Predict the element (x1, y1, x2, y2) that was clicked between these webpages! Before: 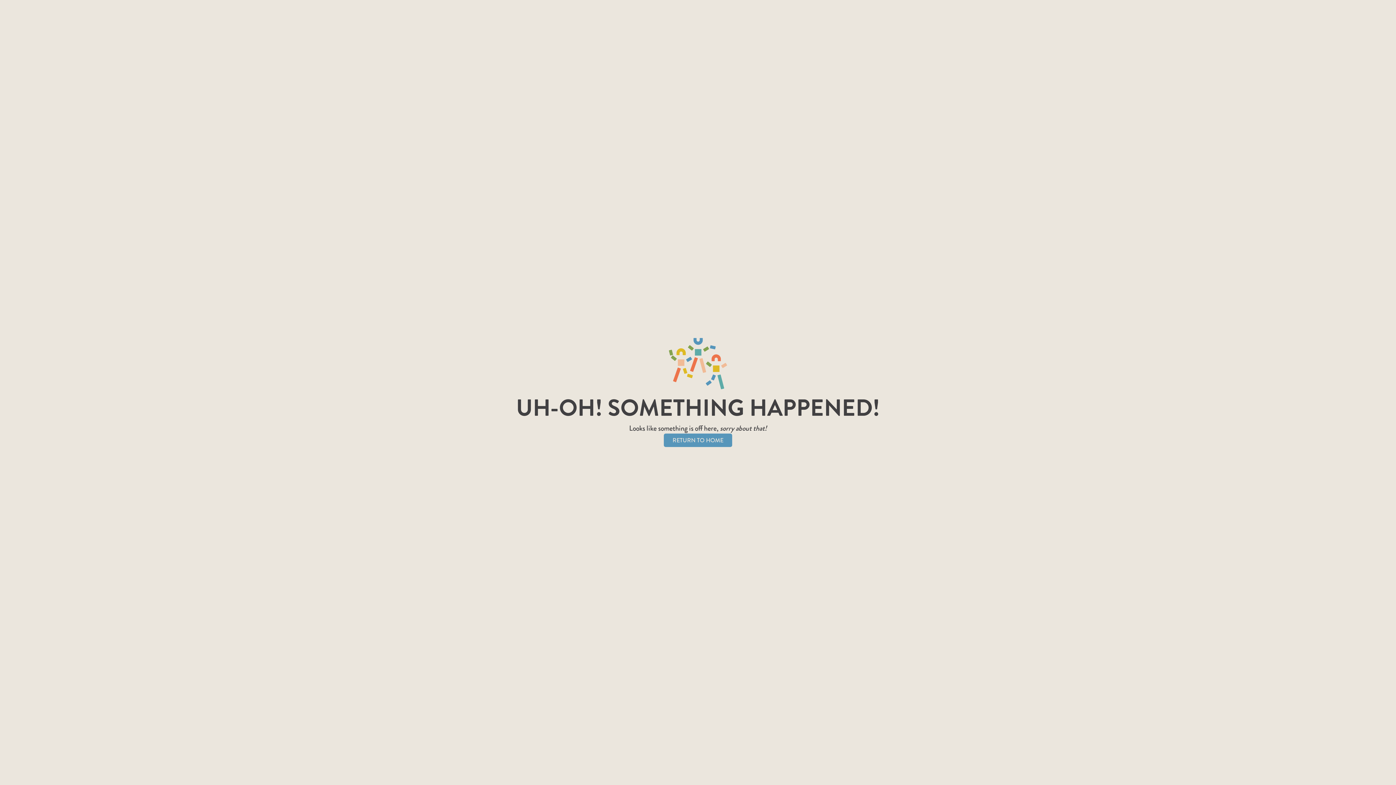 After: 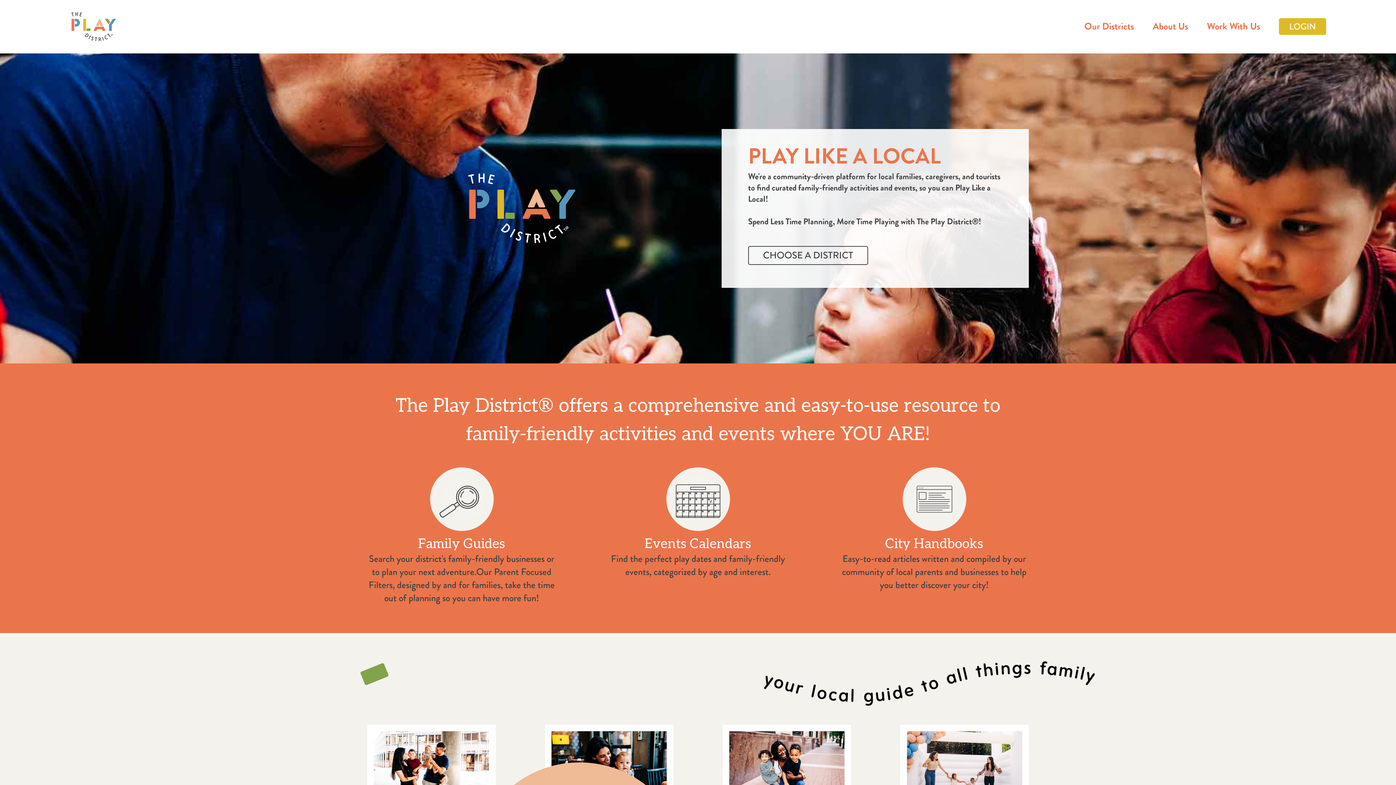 Action: bbox: (664, 433, 732, 447) label: RETURN TO HOME